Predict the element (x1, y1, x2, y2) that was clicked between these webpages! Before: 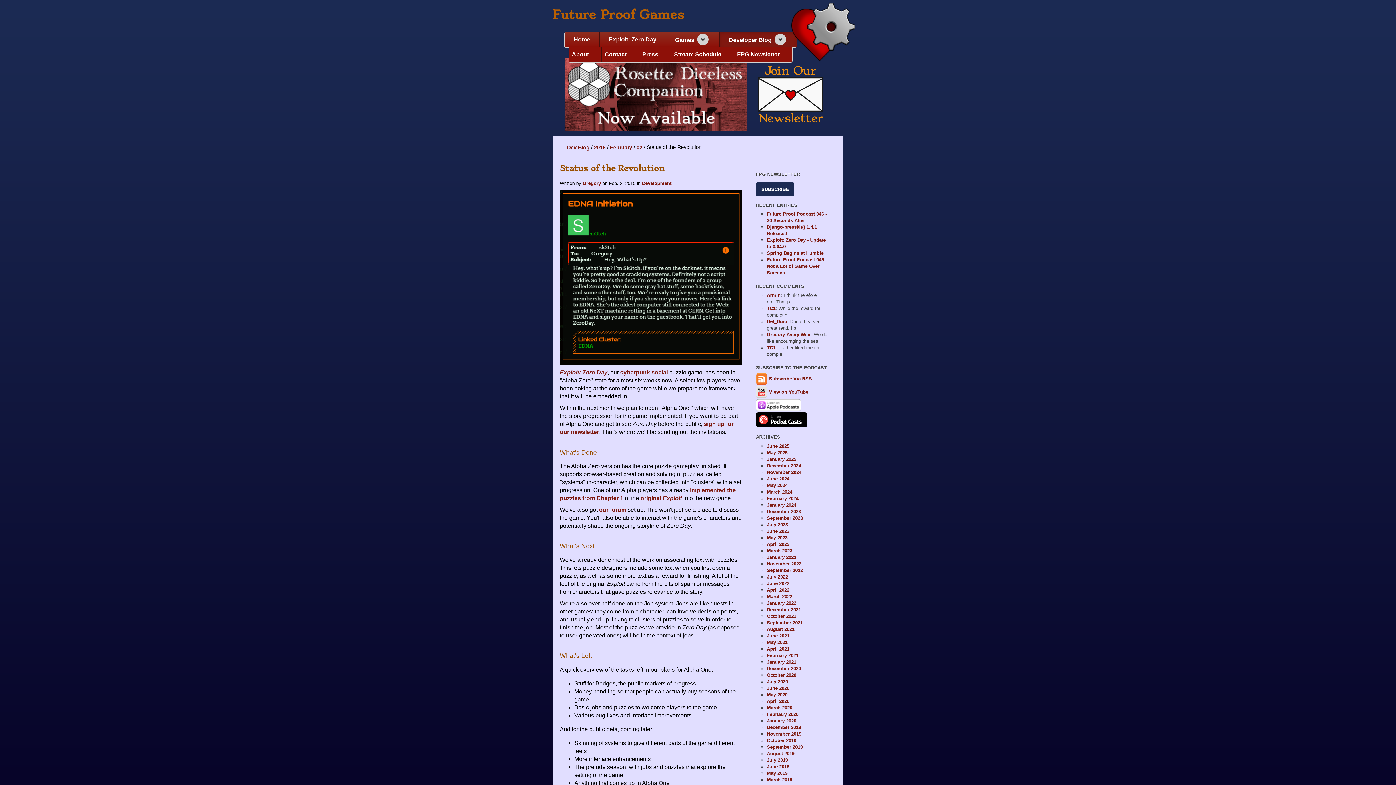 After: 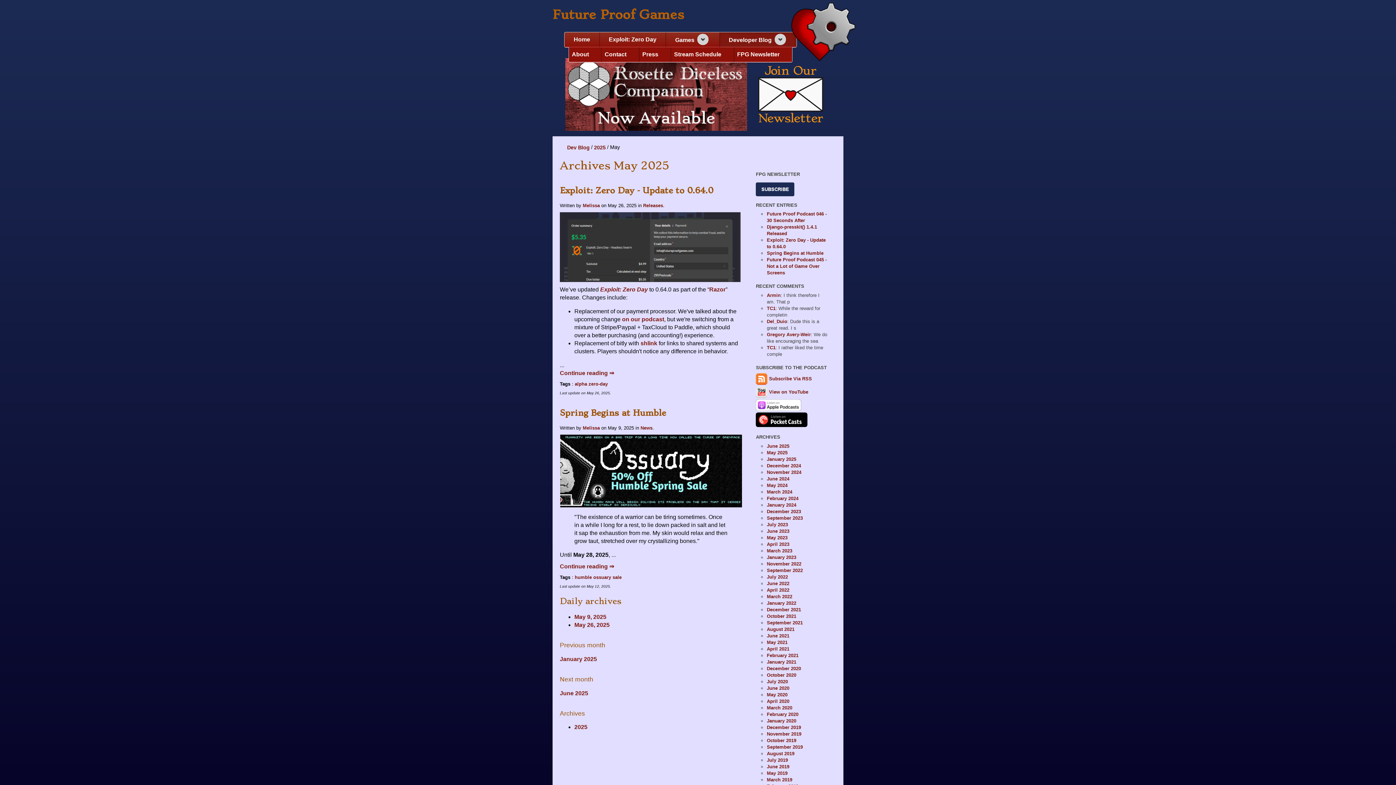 Action: label: May 2025 bbox: (767, 450, 787, 455)